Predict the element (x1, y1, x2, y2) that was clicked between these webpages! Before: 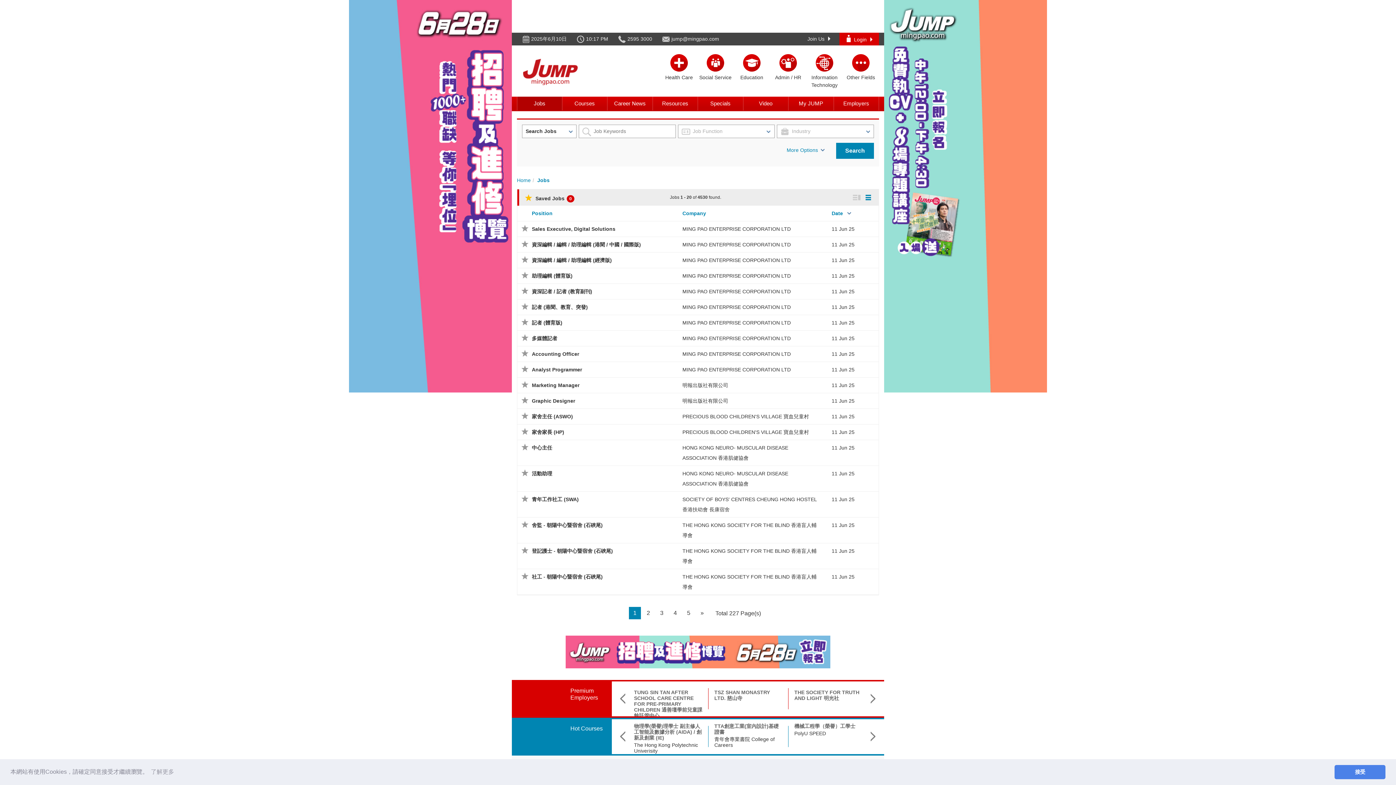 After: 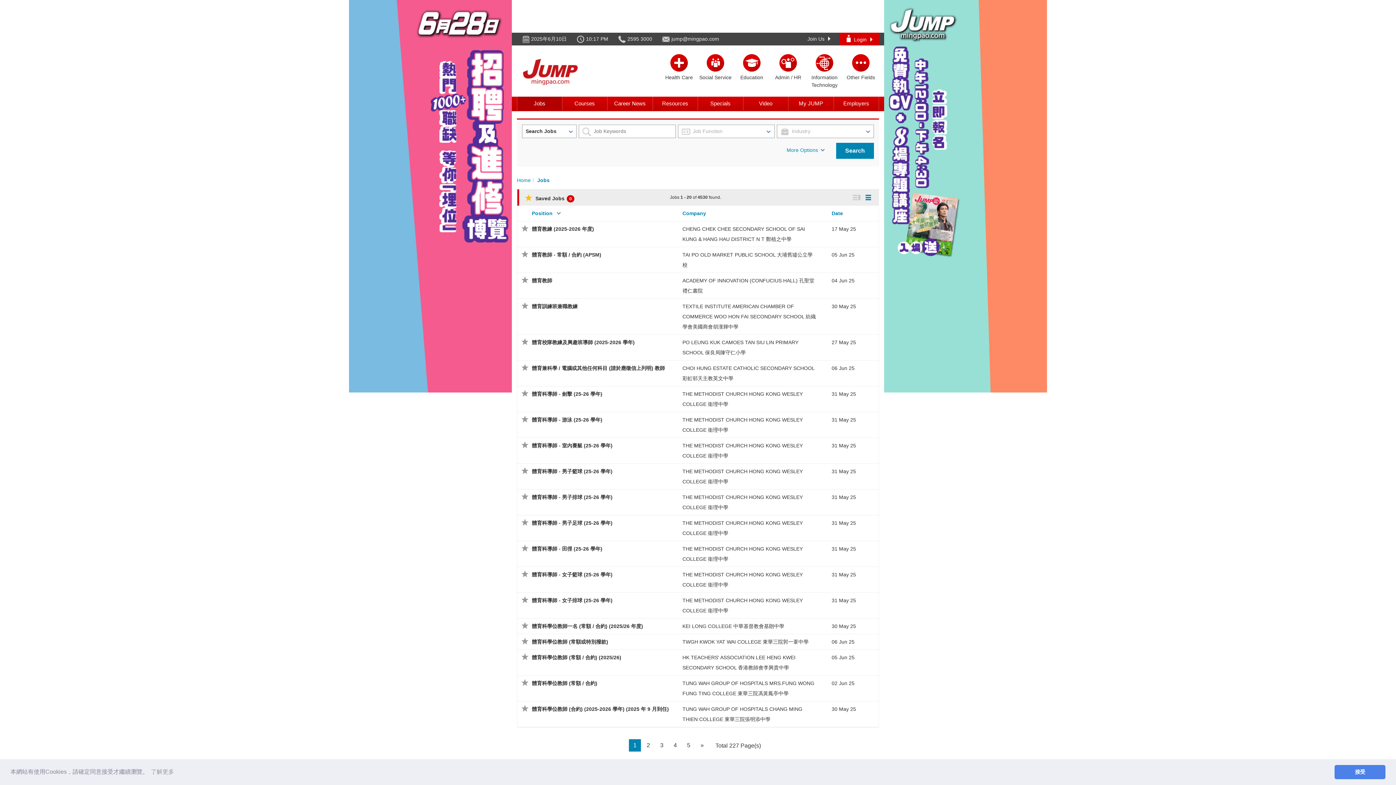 Action: bbox: (532, 210, 552, 216) label: Position